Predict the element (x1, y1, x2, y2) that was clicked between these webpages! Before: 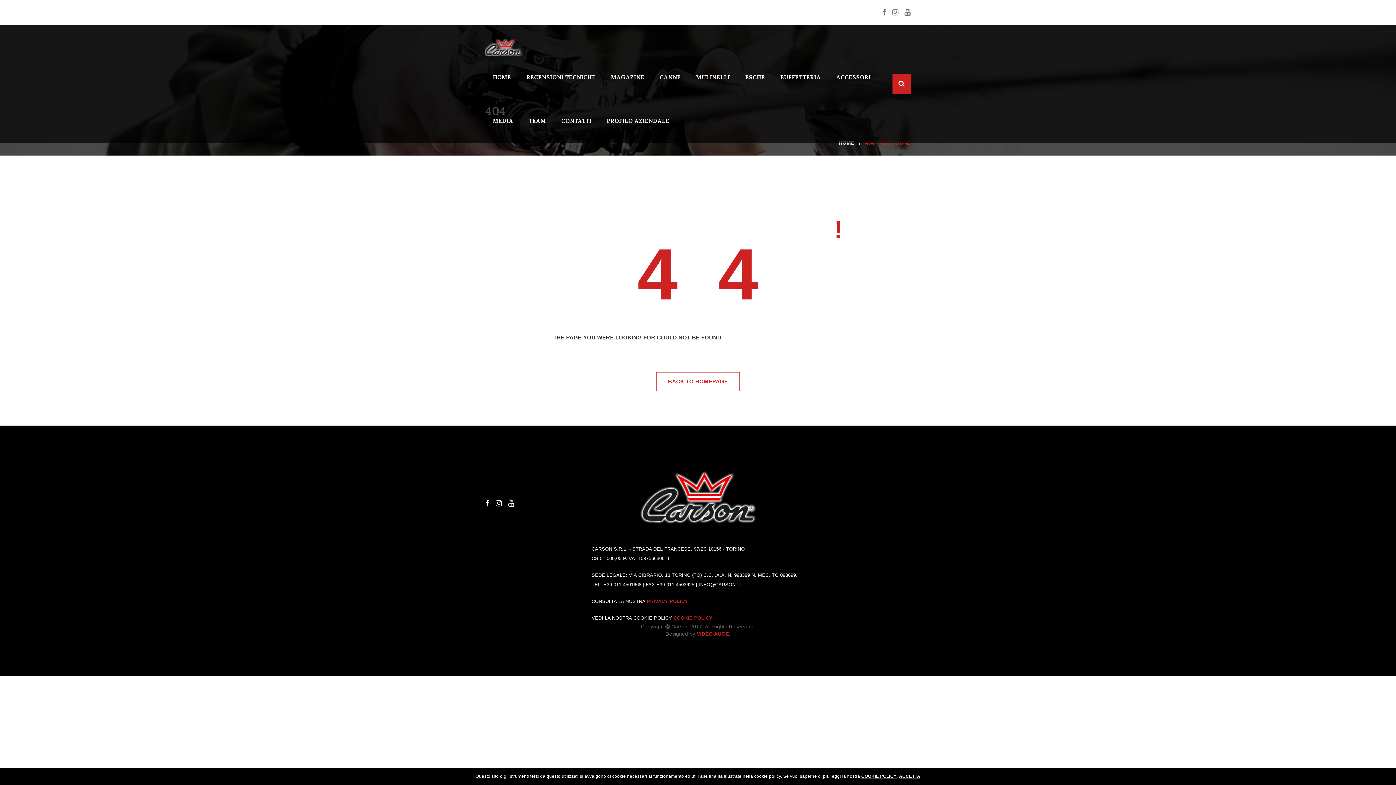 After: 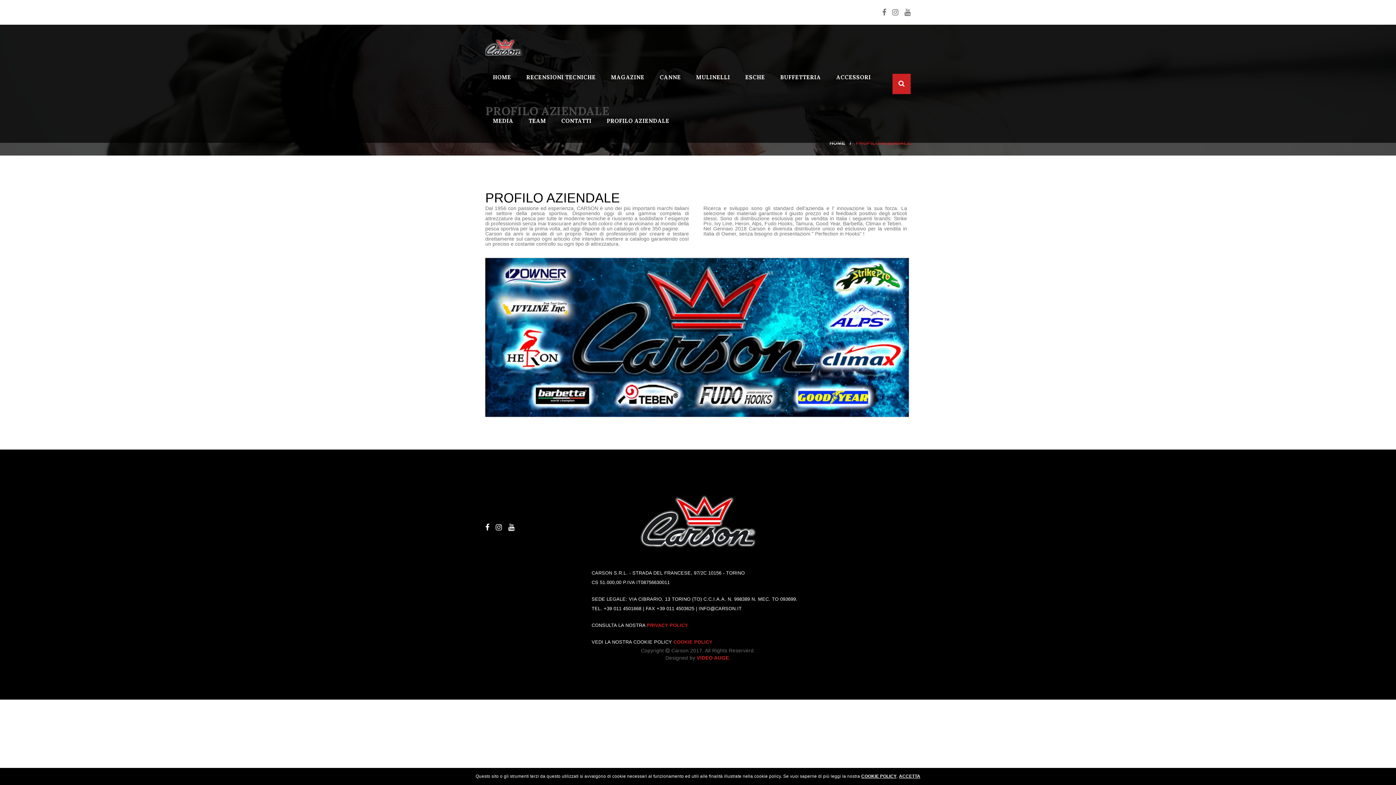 Action: bbox: (601, 99, 675, 142) label: PROFILO AZIENDALE